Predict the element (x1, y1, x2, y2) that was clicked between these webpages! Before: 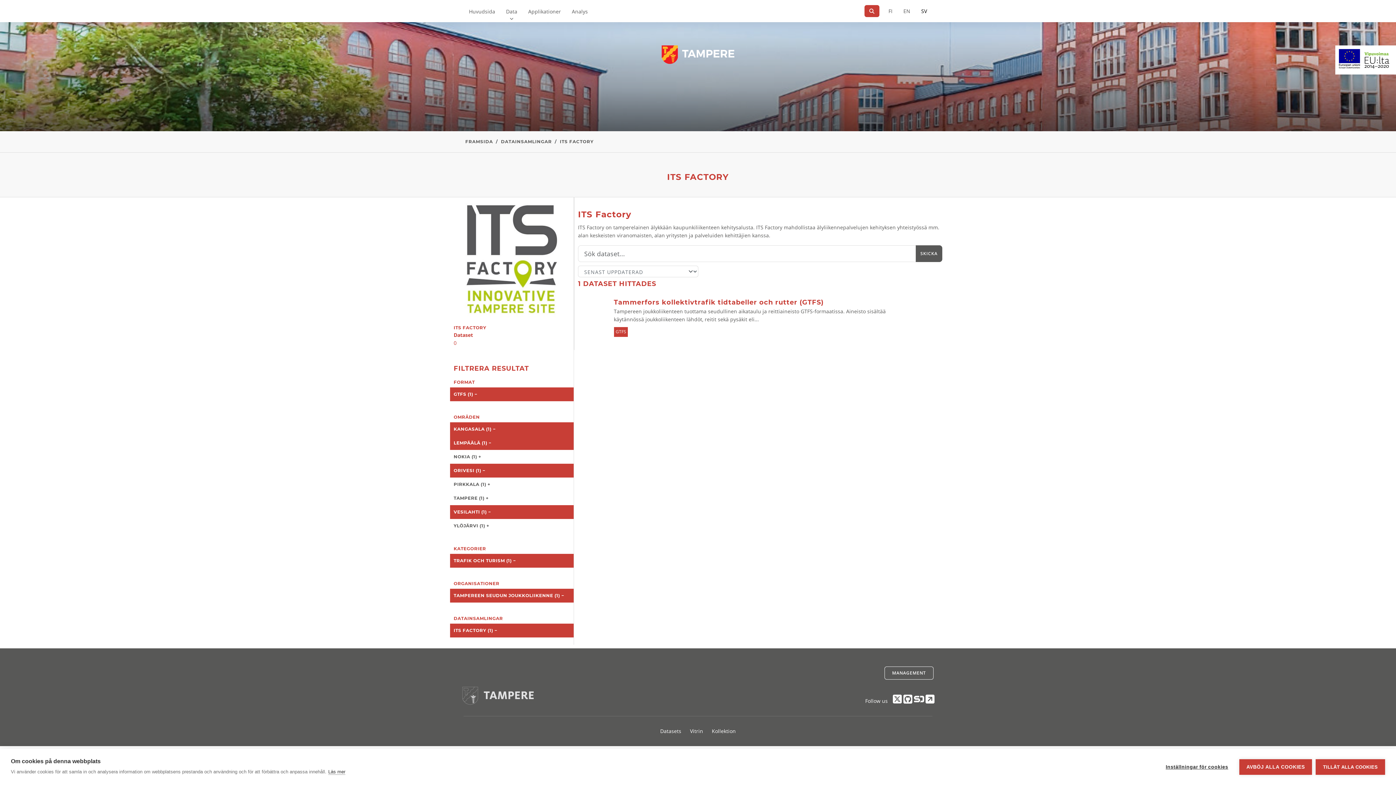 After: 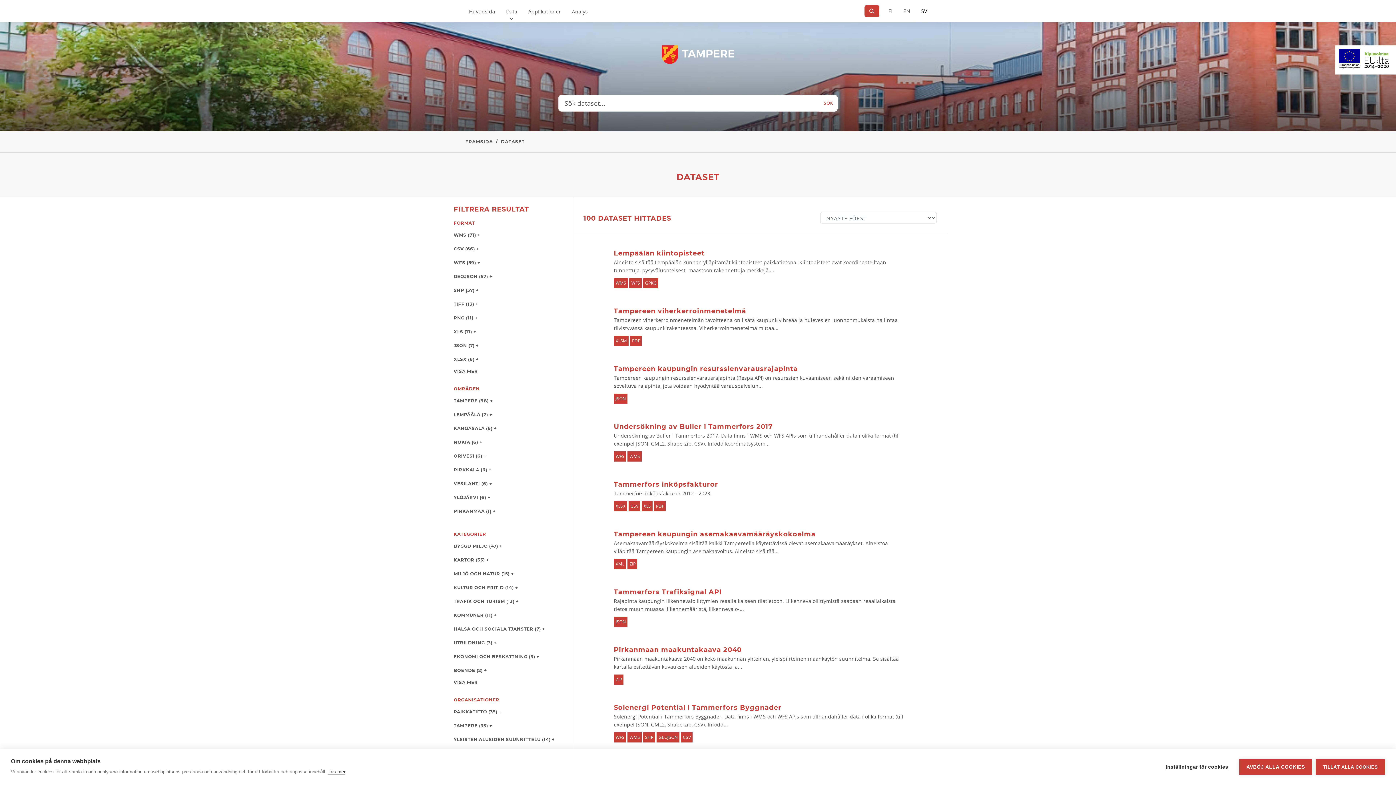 Action: bbox: (656, 723, 685, 739) label: Datasets